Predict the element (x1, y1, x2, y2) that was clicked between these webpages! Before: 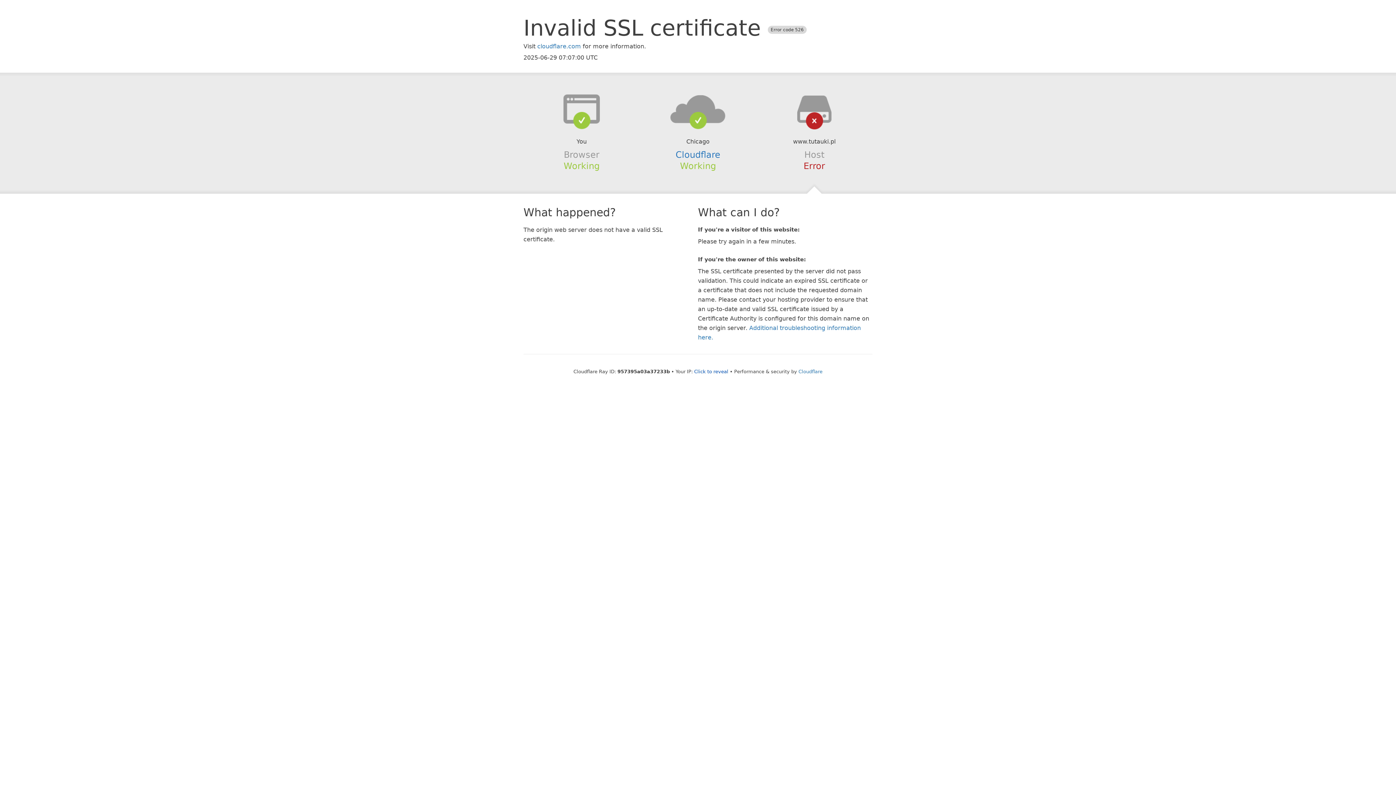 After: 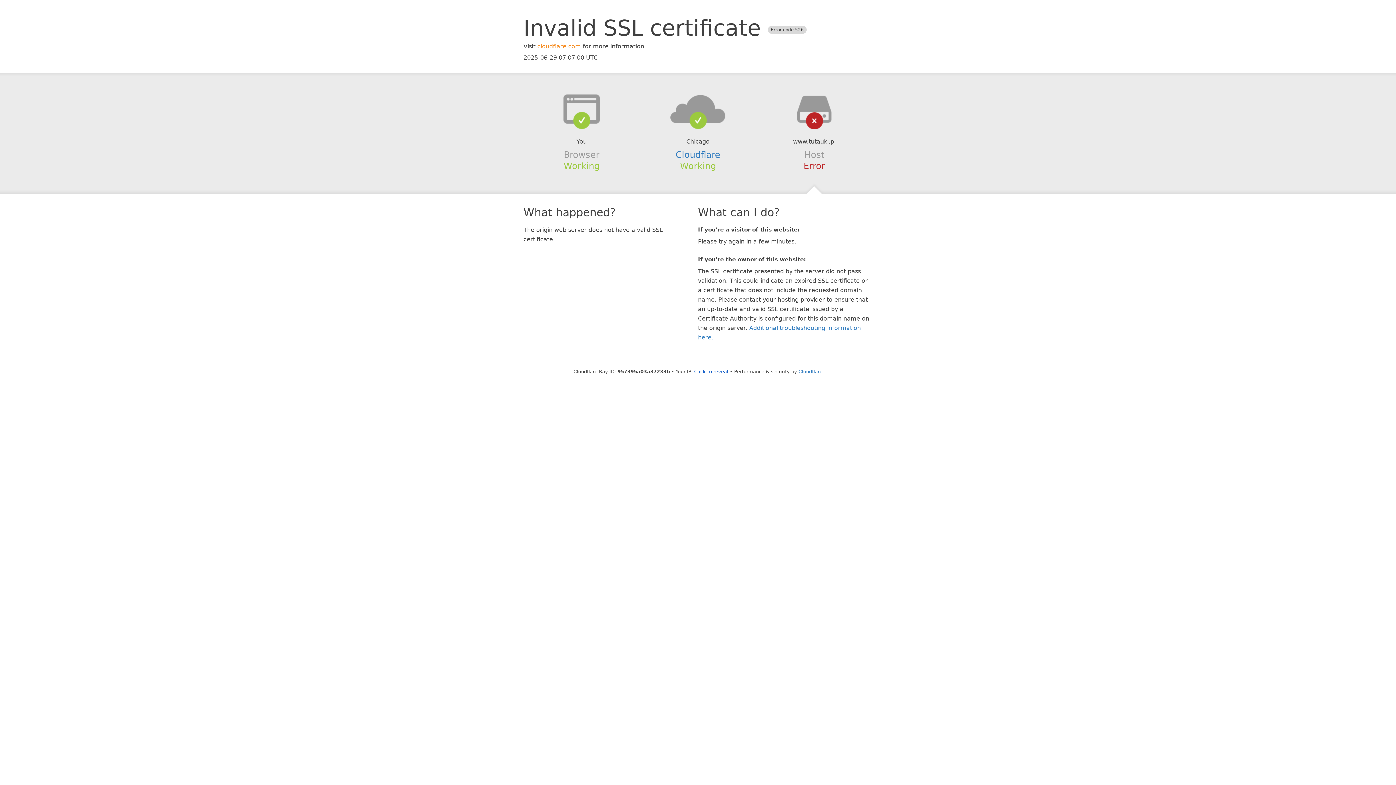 Action: label: cloudflare.com bbox: (537, 42, 581, 49)